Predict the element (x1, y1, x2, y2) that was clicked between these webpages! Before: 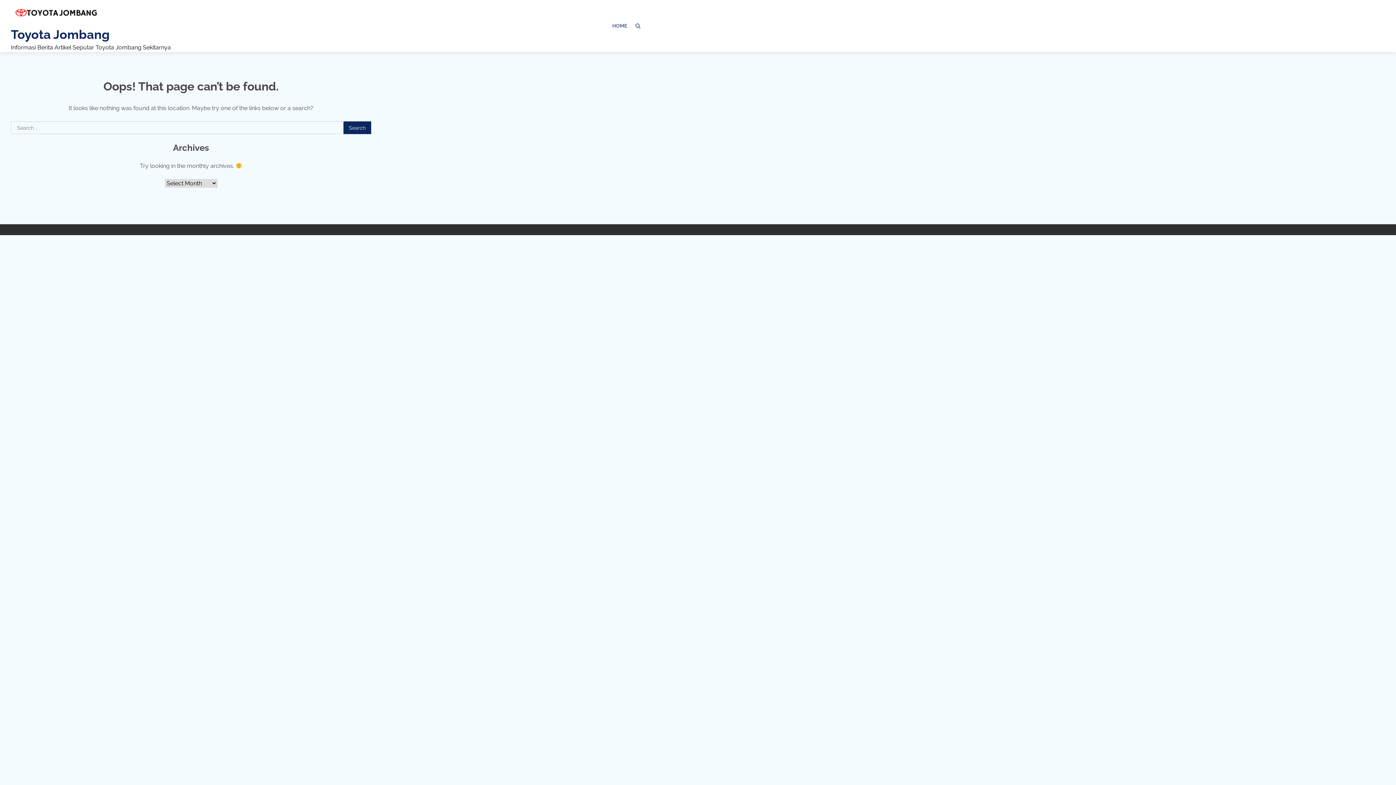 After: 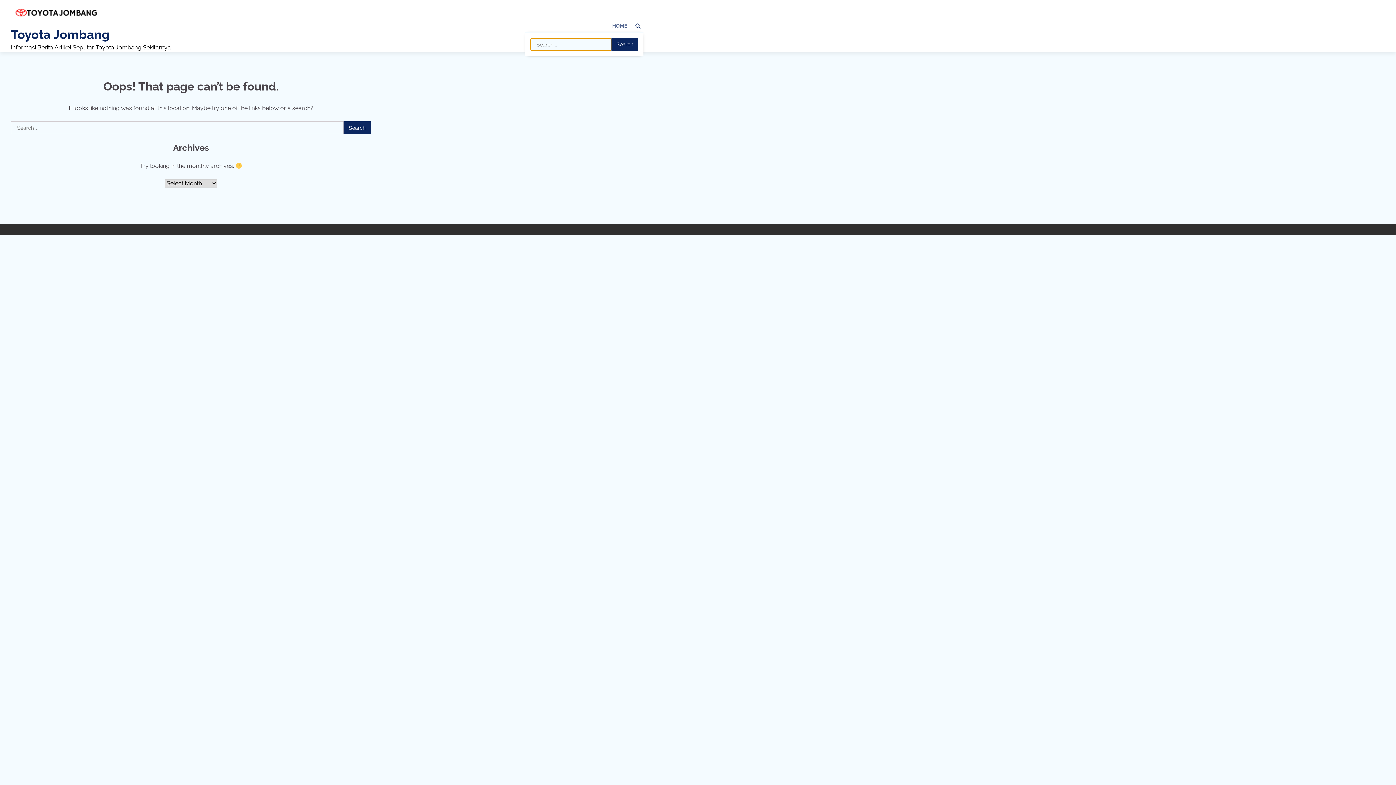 Action: bbox: (632, 20, 643, 31)